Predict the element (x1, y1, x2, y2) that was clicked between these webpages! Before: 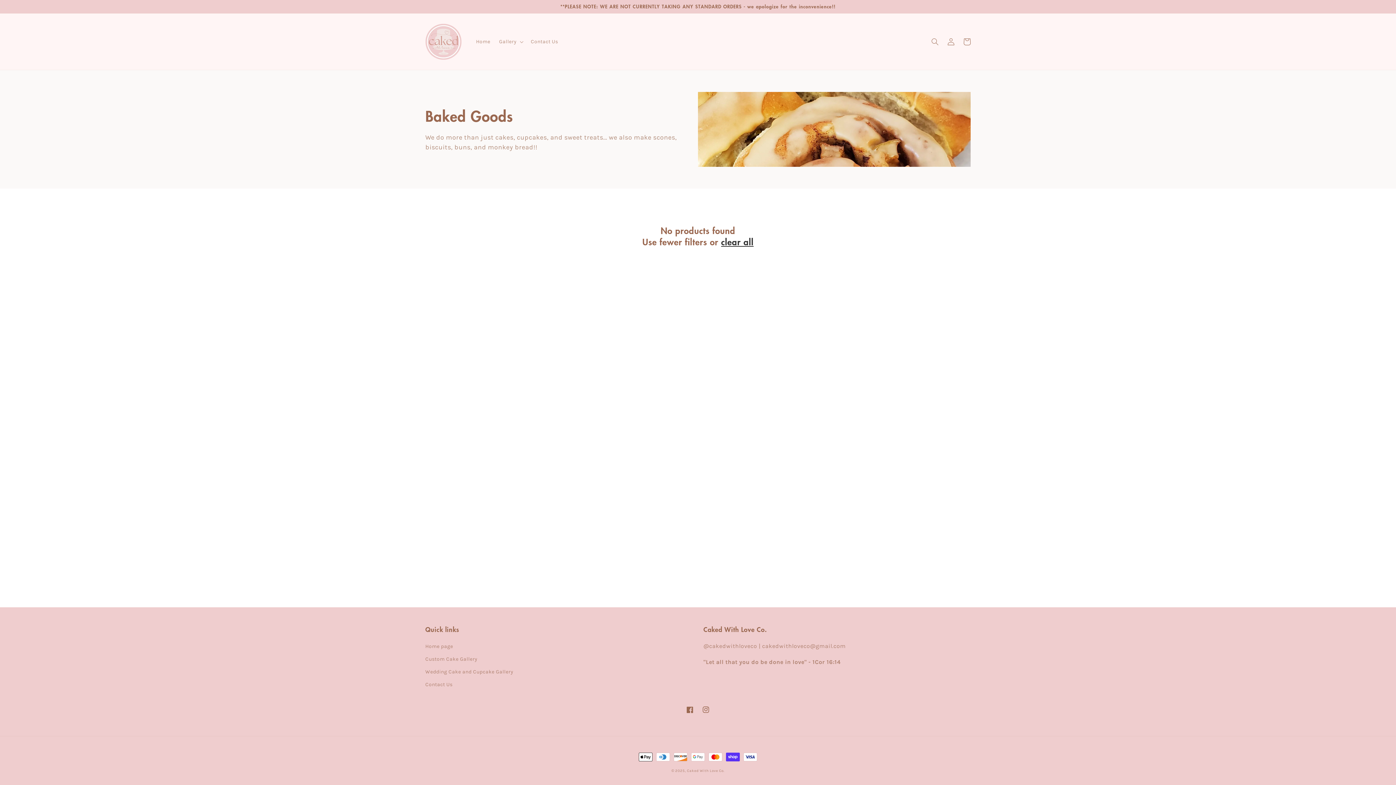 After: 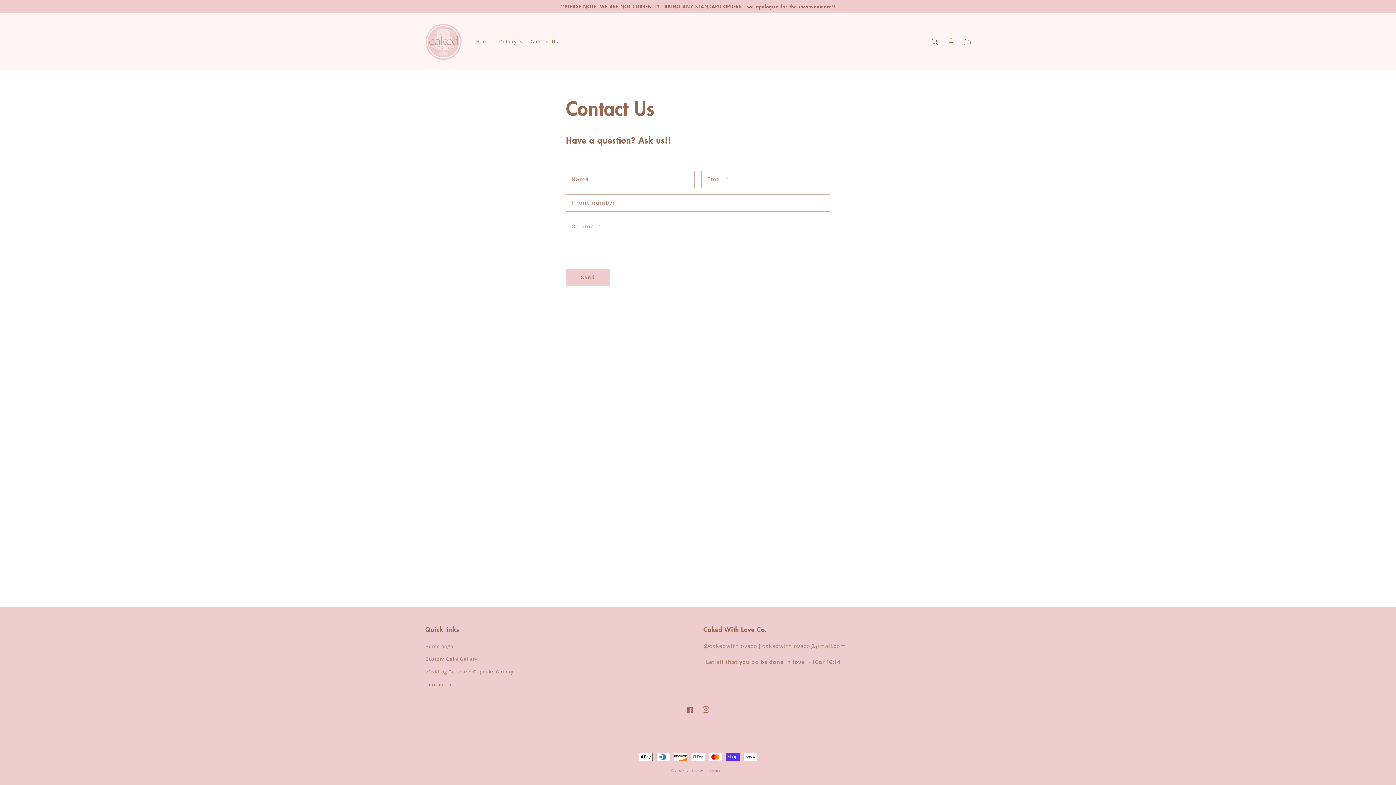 Action: bbox: (526, 34, 562, 49) label: Contact Us